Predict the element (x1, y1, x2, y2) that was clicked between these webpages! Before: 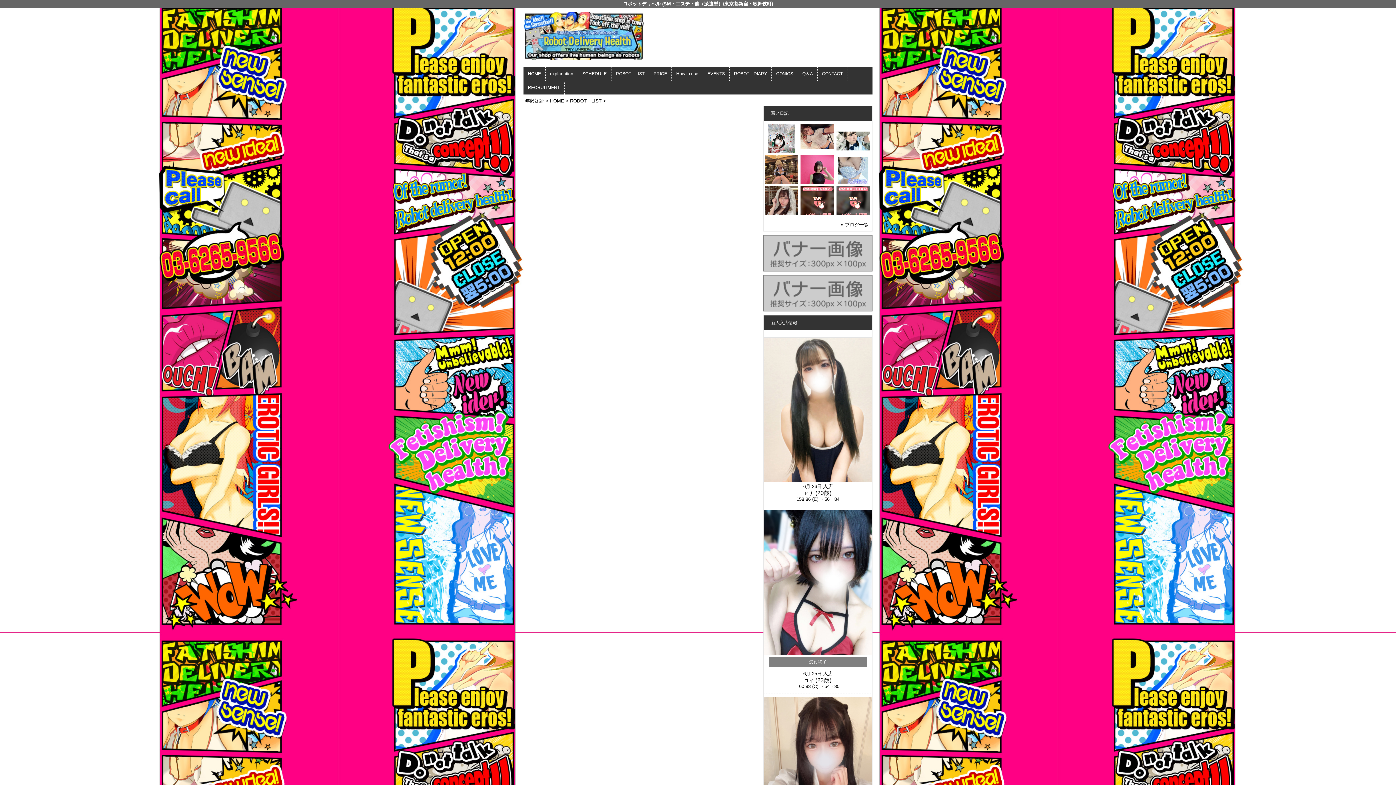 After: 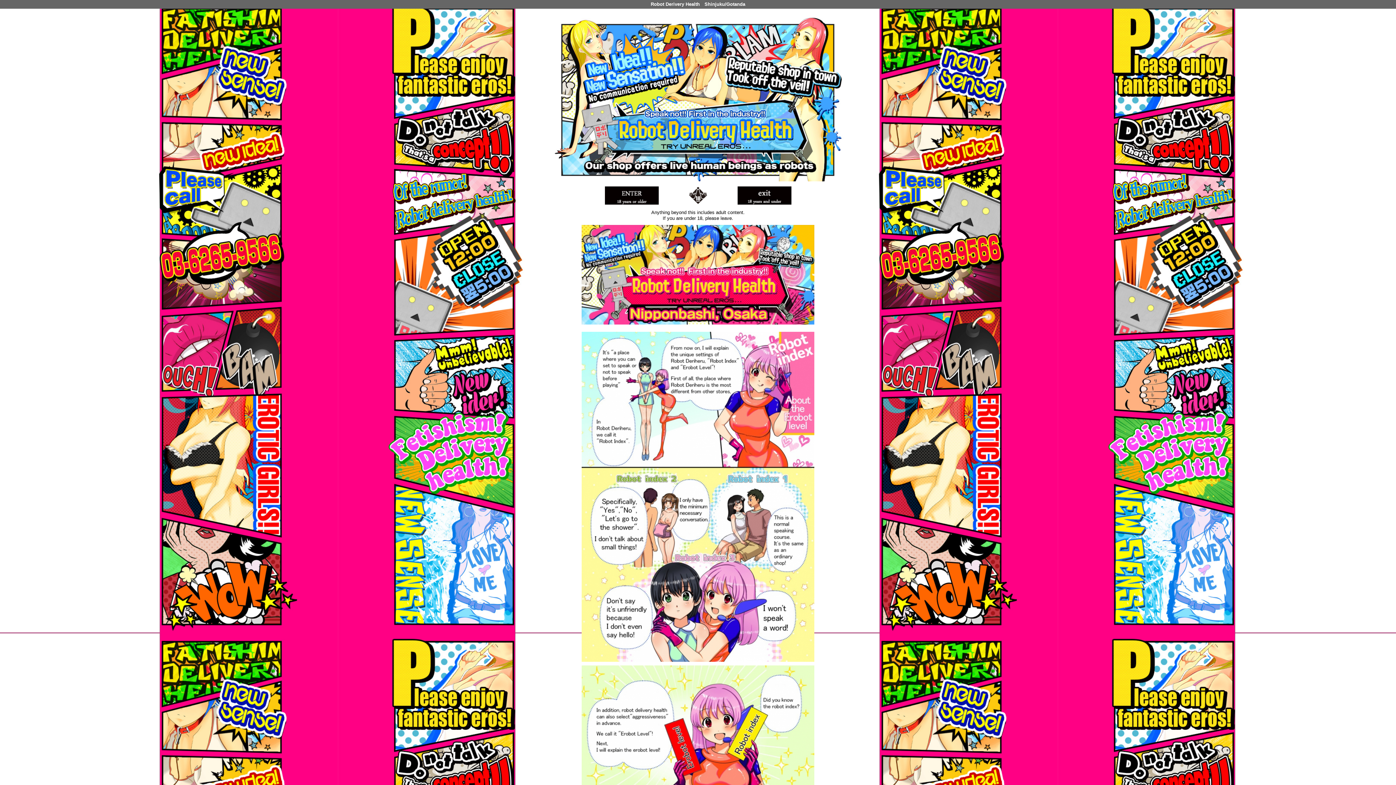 Action: bbox: (525, 98, 544, 103) label: 年齢認証